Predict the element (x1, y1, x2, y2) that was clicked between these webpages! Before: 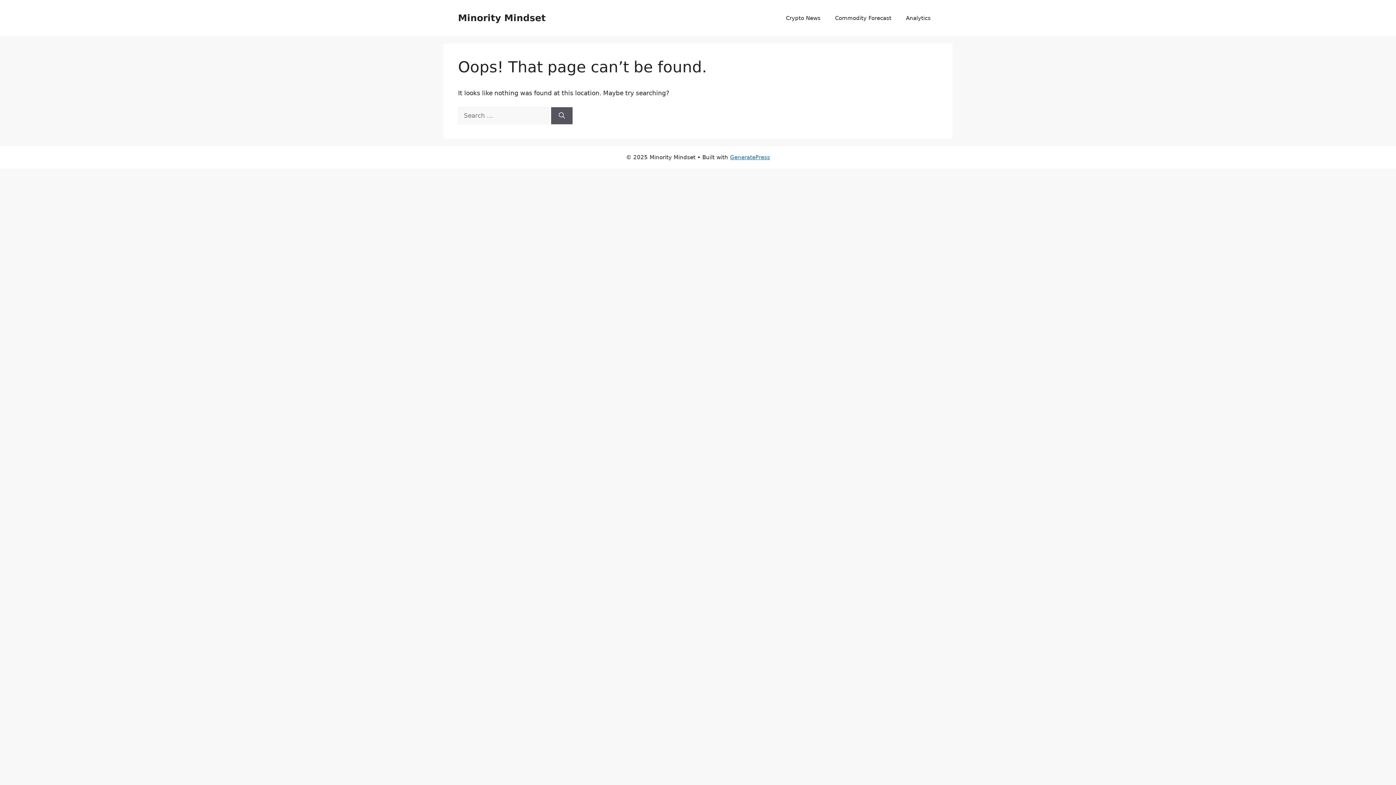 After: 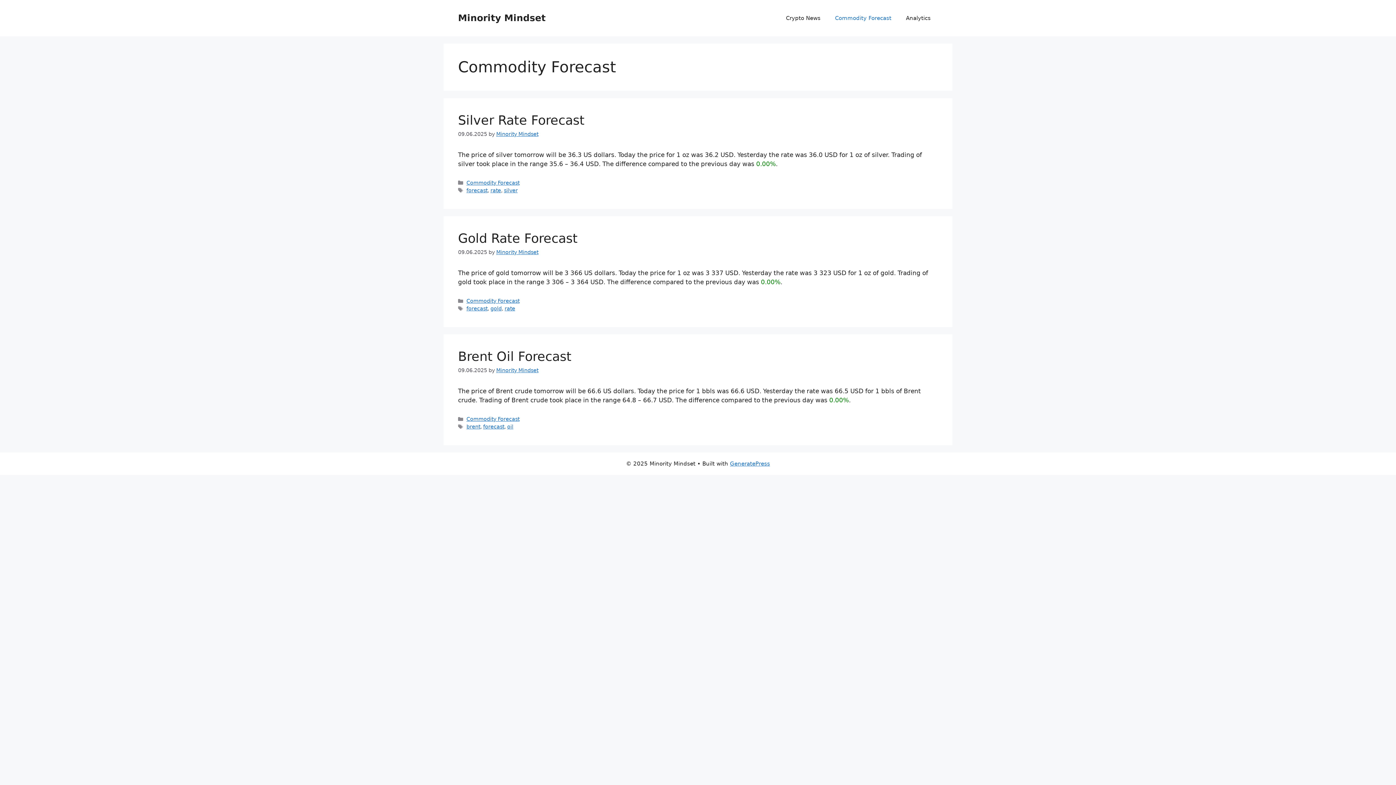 Action: bbox: (828, 7, 898, 29) label: Commodity Forecast